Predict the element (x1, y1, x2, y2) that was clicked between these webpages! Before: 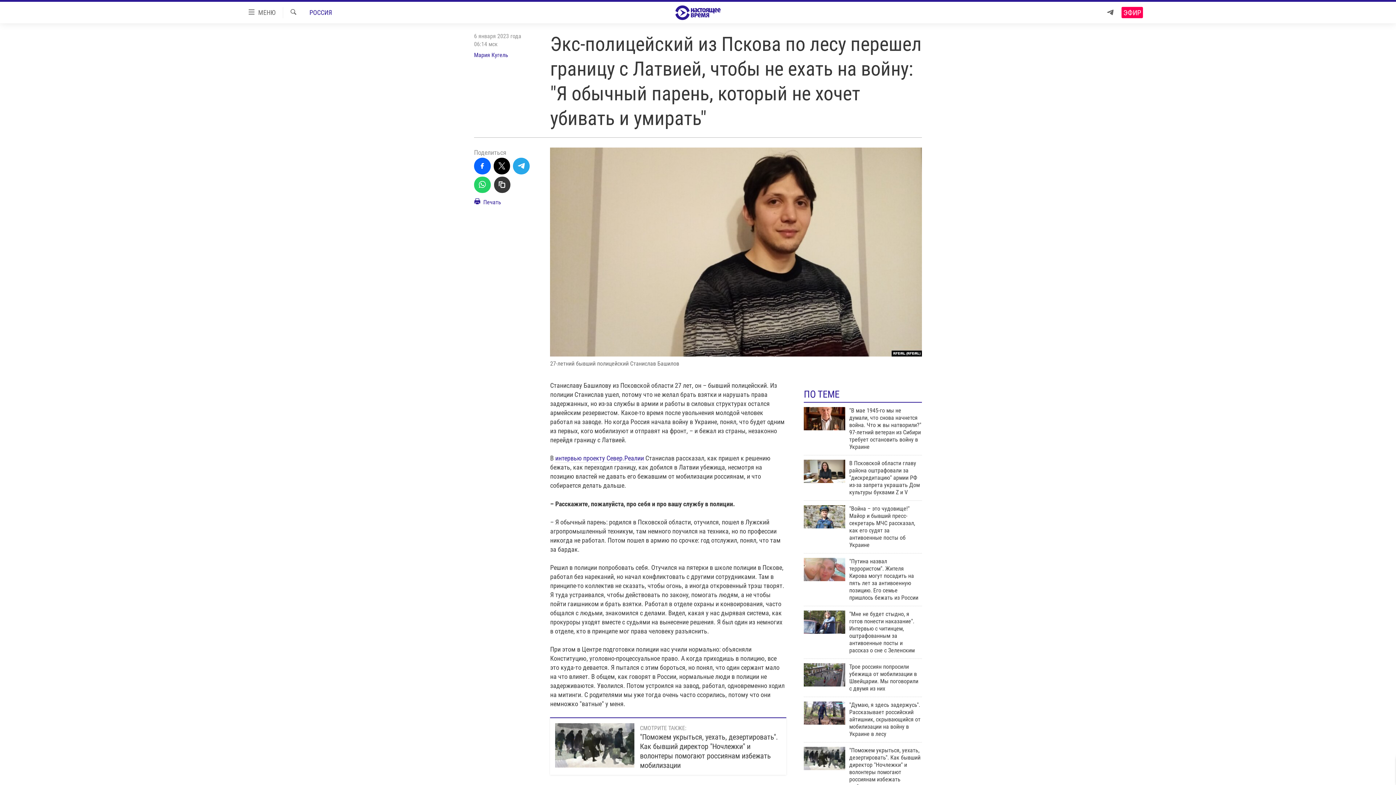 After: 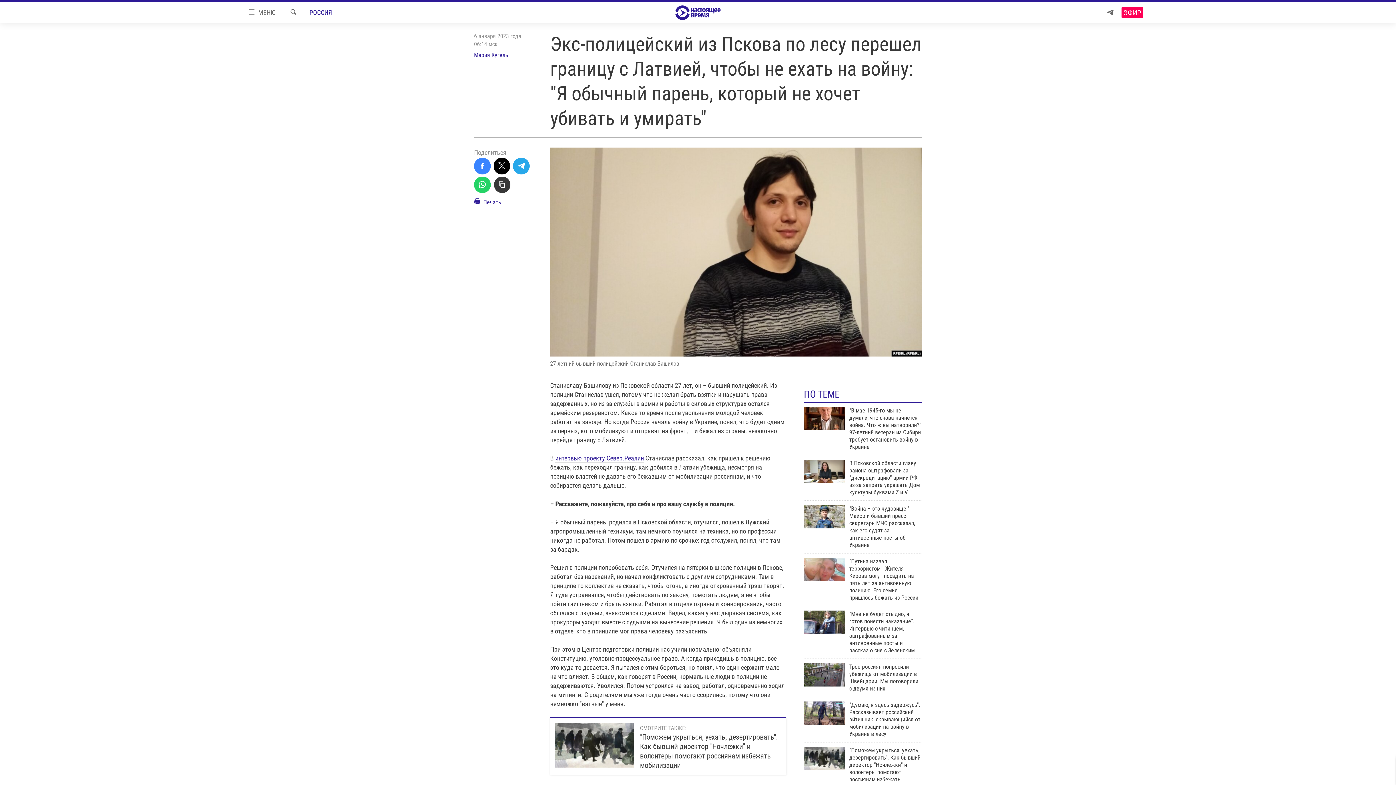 Action: bbox: (474, 157, 490, 174)